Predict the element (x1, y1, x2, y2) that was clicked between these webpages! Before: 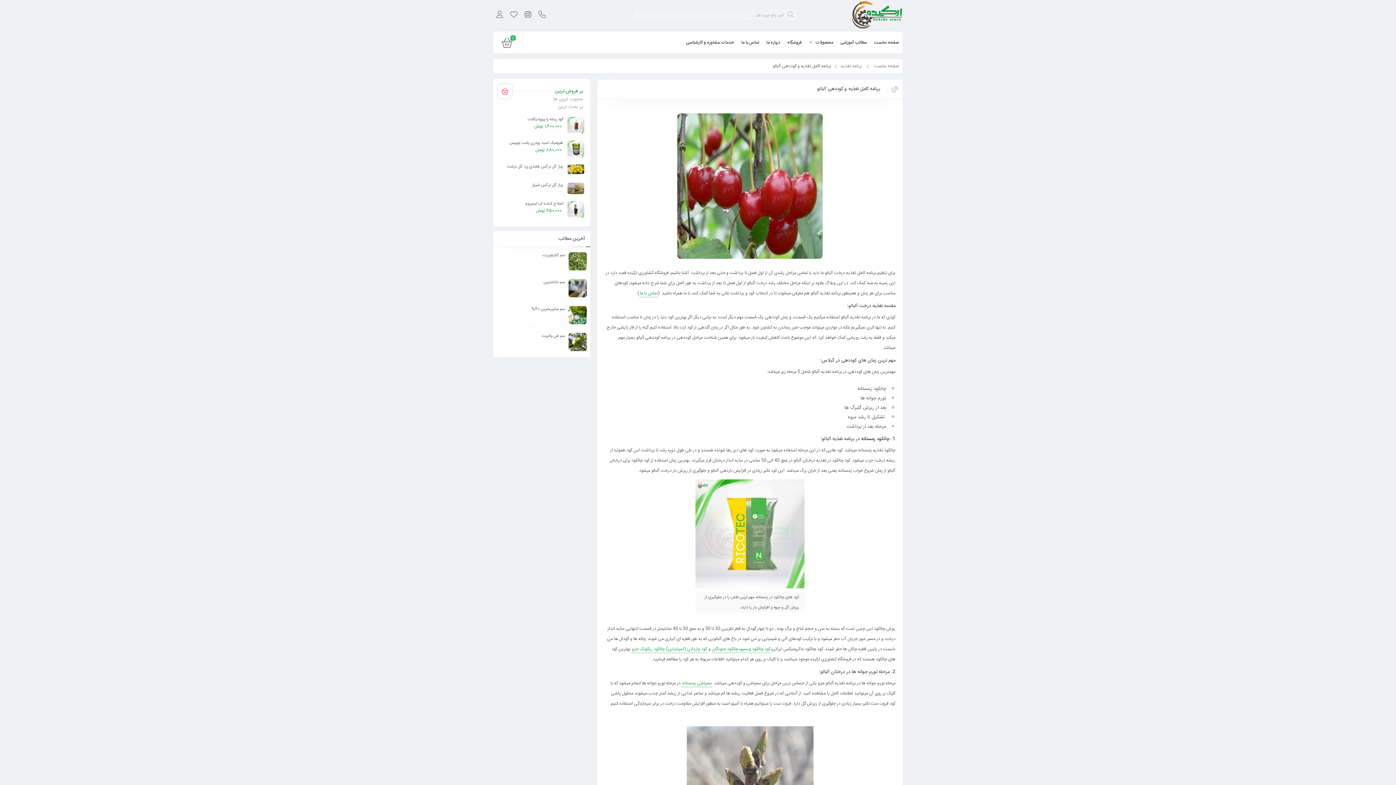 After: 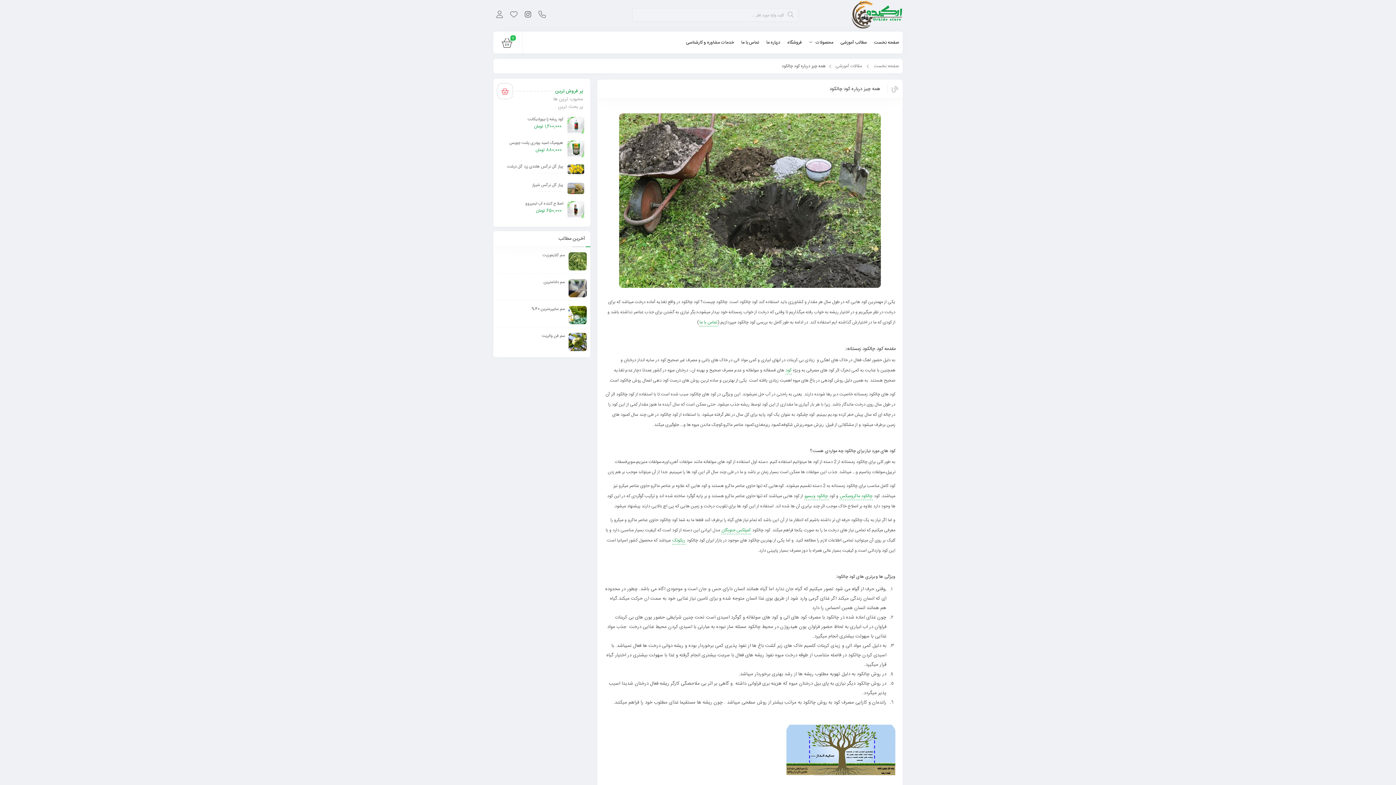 Action: bbox: (861, 435, 889, 443) label: چالکود زمستانه